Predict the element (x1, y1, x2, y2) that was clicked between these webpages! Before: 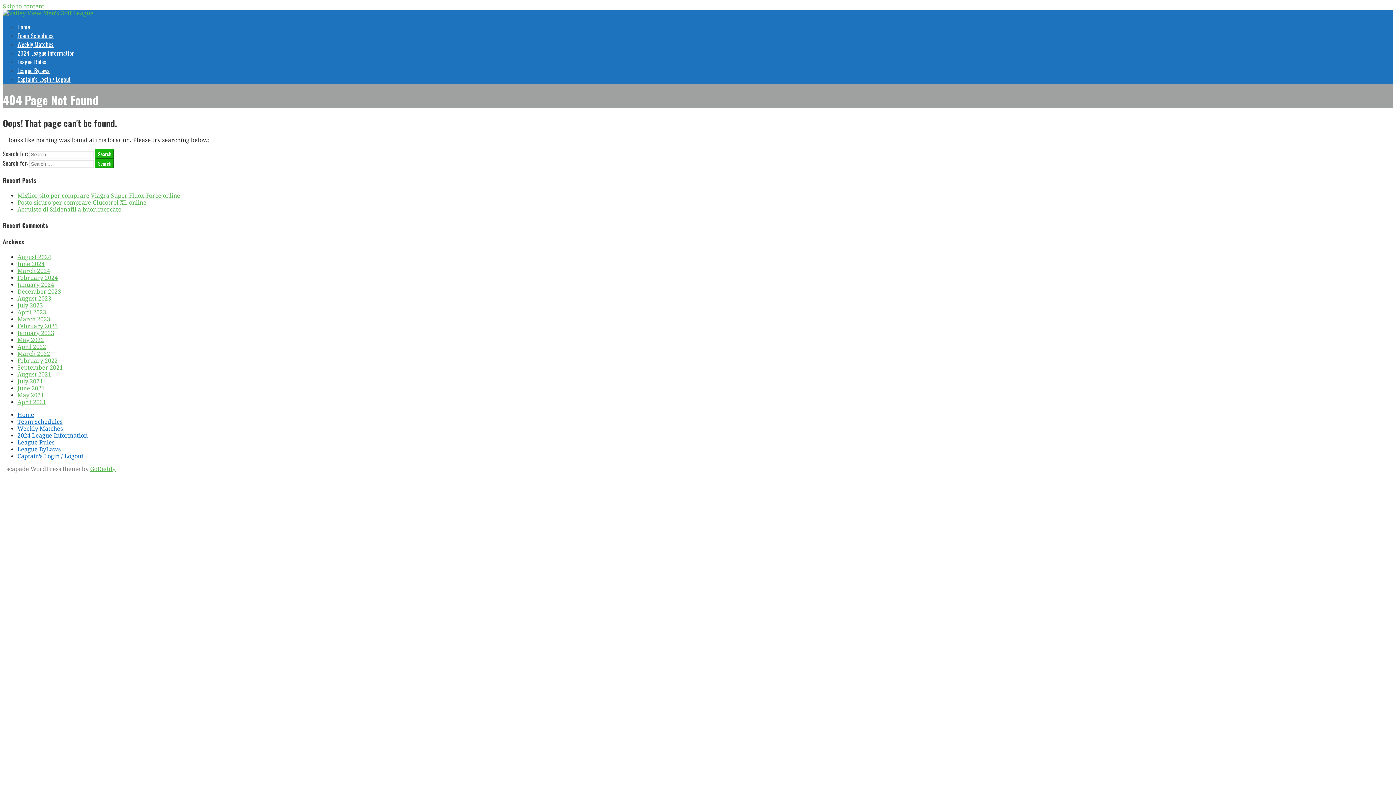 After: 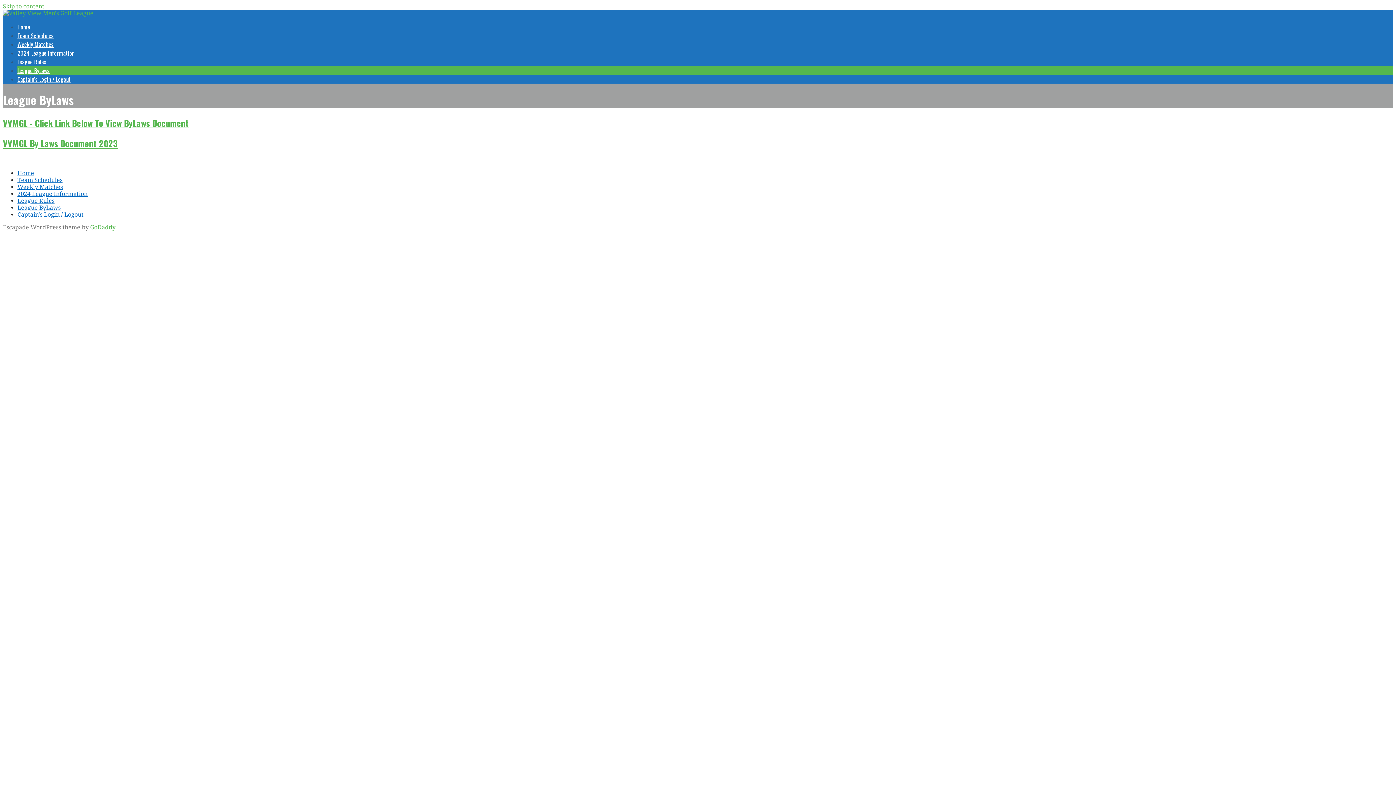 Action: bbox: (17, 66, 49, 74) label: League ByLaws